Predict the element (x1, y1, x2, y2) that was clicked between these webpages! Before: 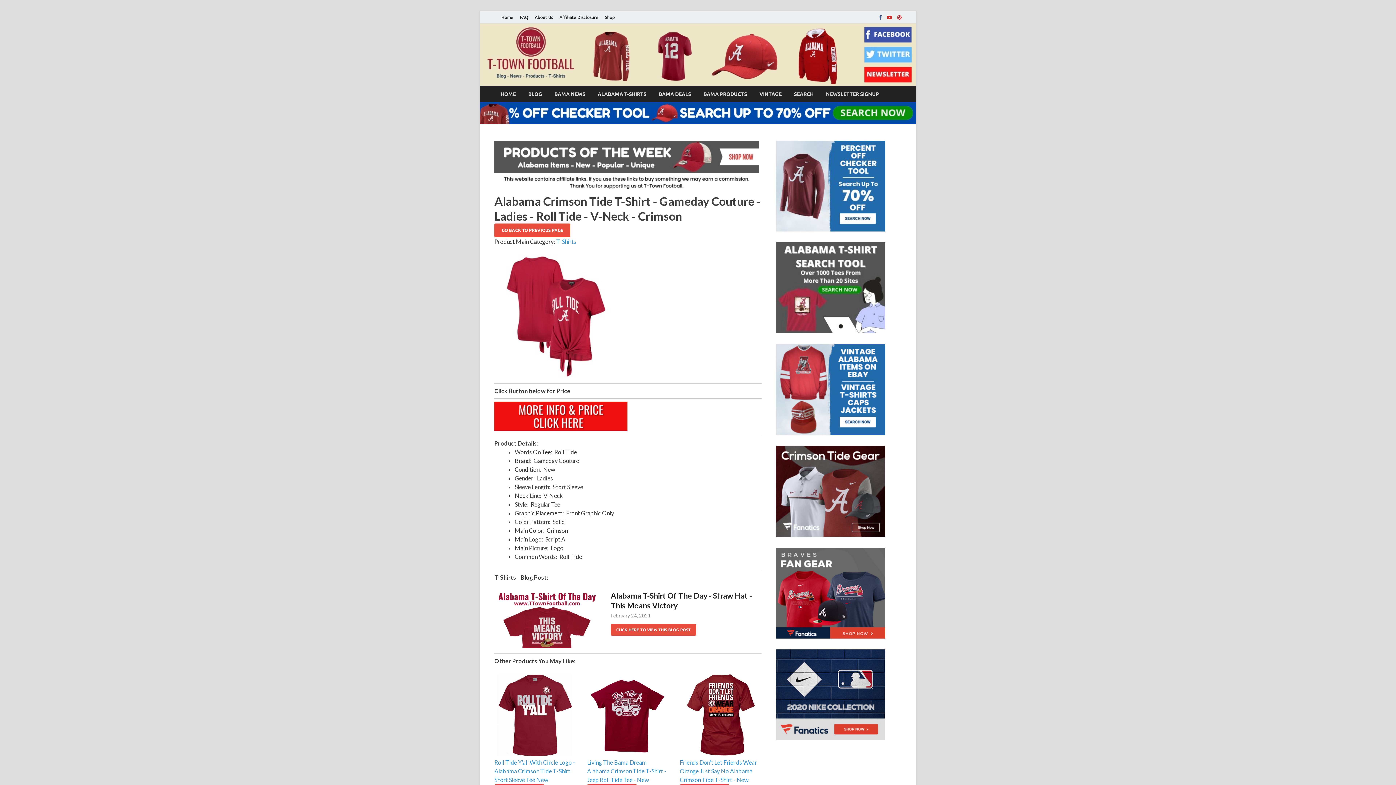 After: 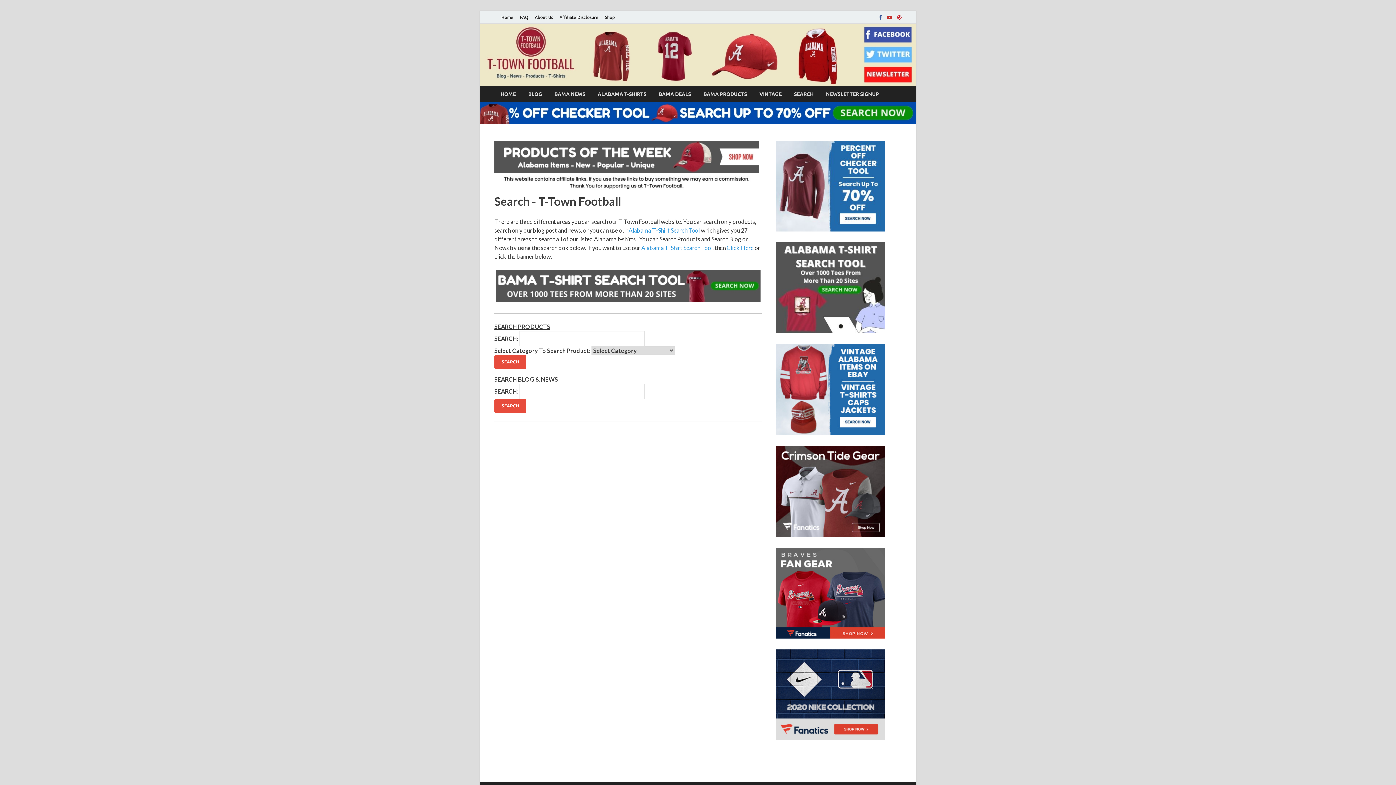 Action: label: SEARCH bbox: (788, 85, 820, 102)